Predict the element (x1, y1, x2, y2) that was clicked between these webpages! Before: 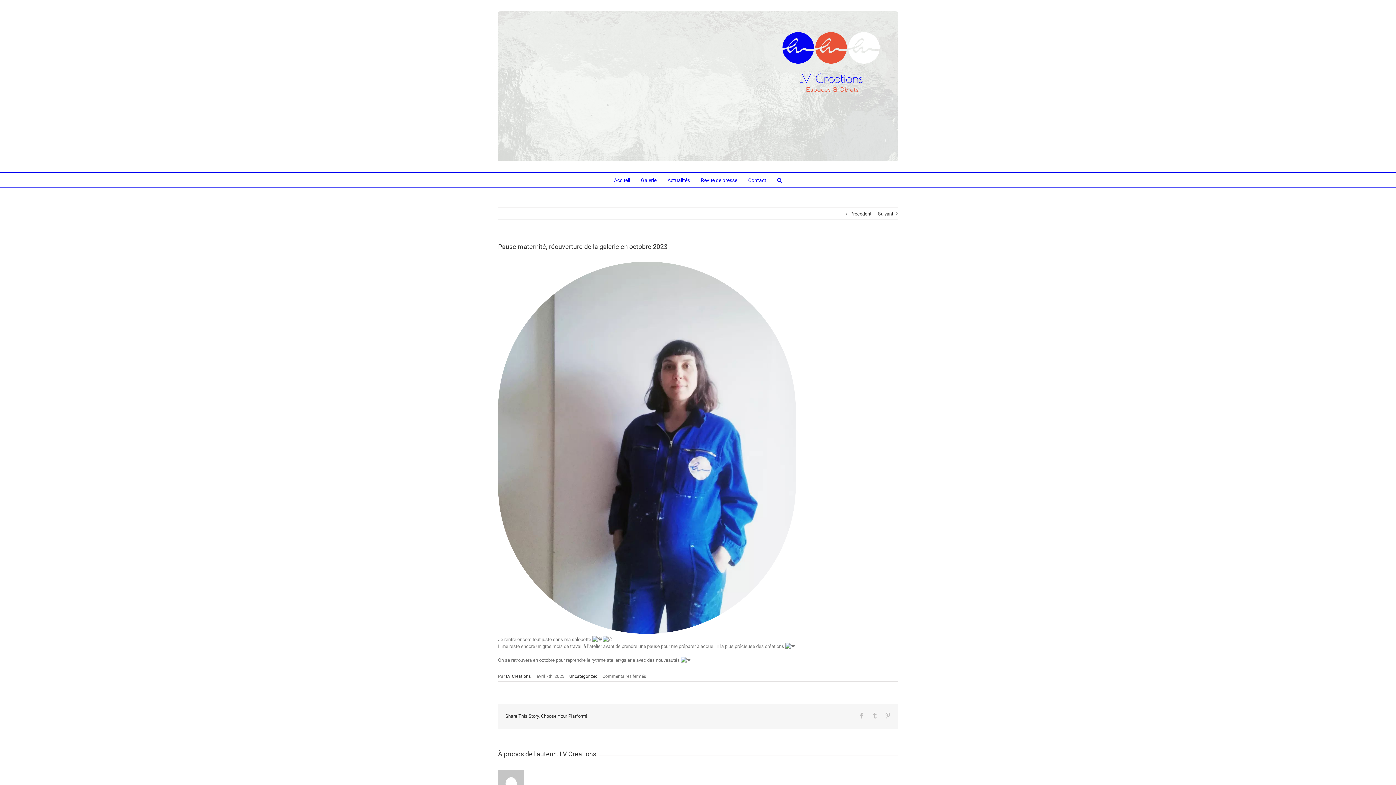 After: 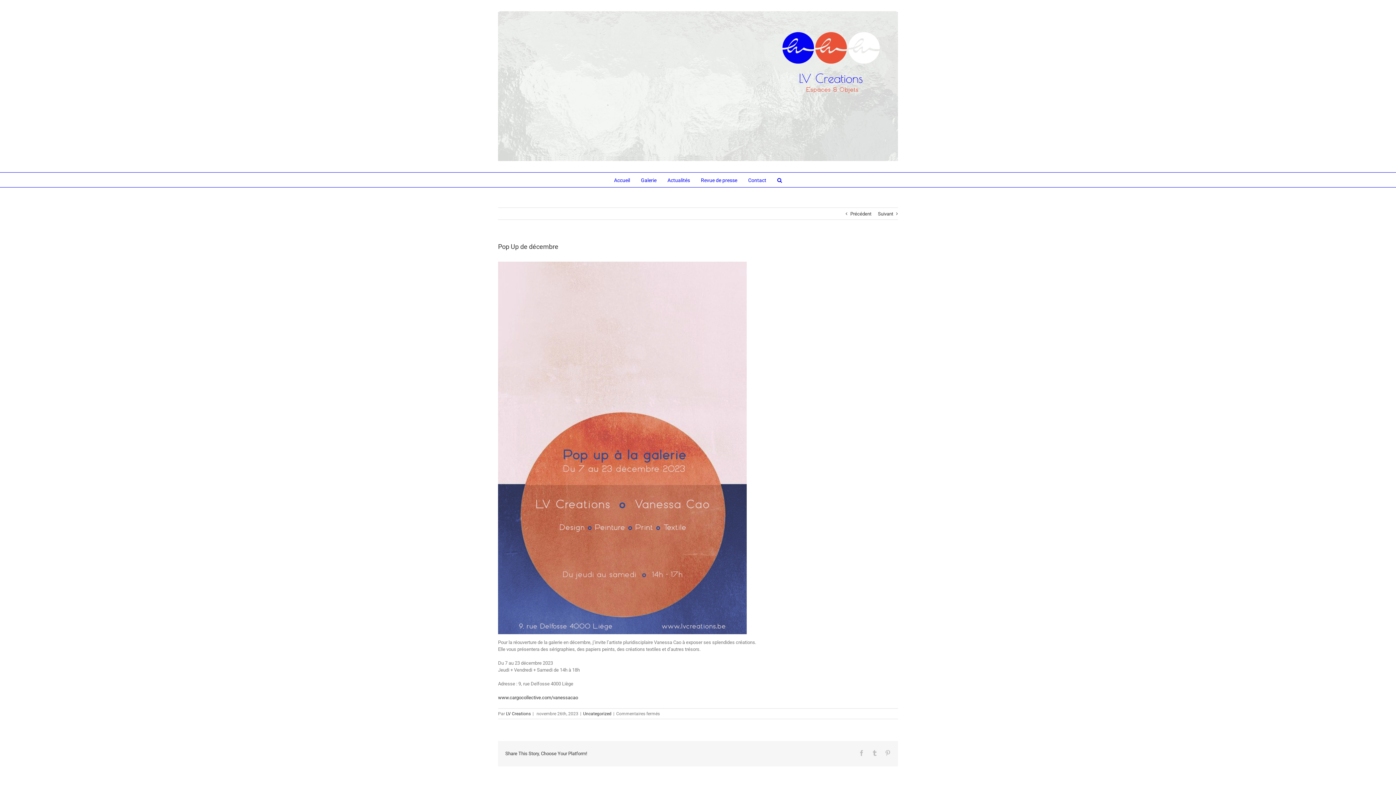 Action: bbox: (878, 208, 893, 220) label: Suivant